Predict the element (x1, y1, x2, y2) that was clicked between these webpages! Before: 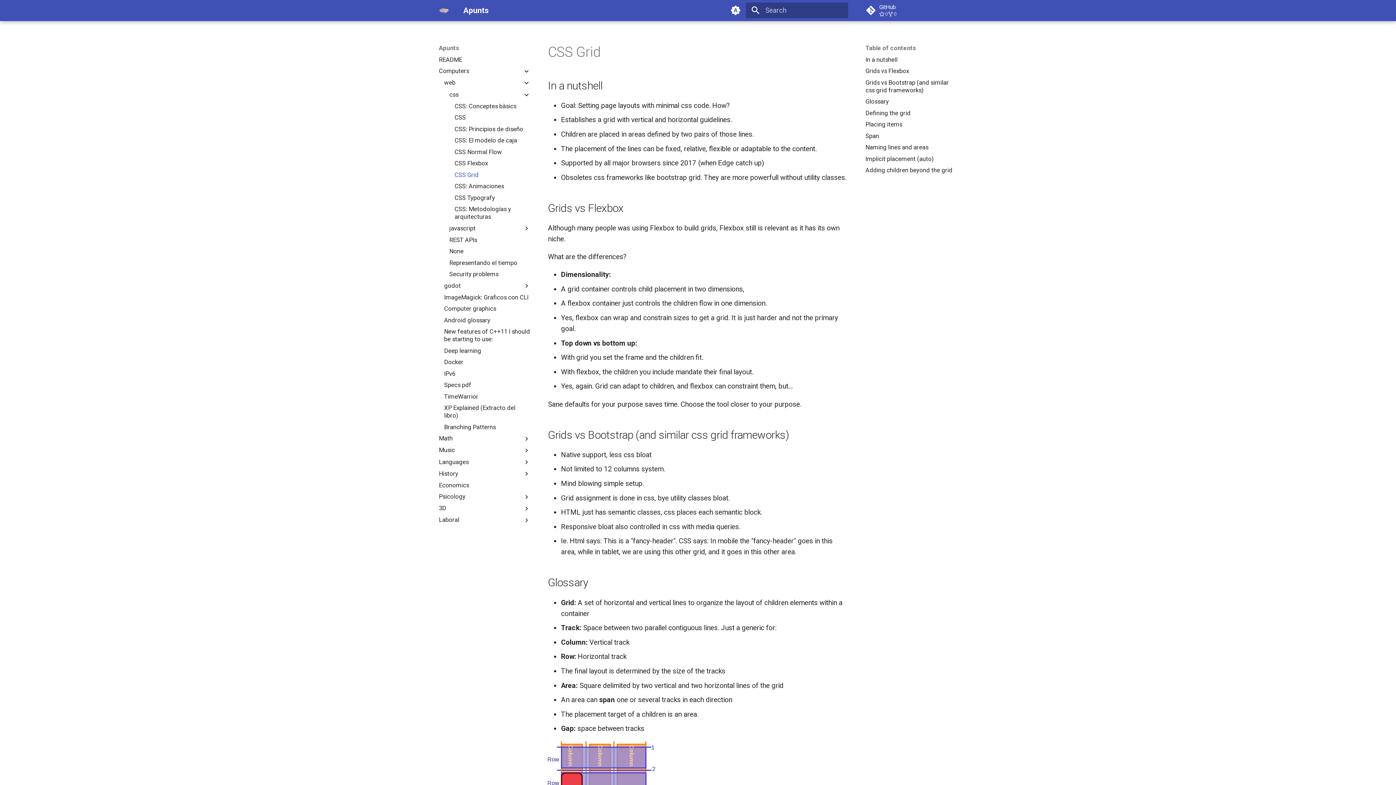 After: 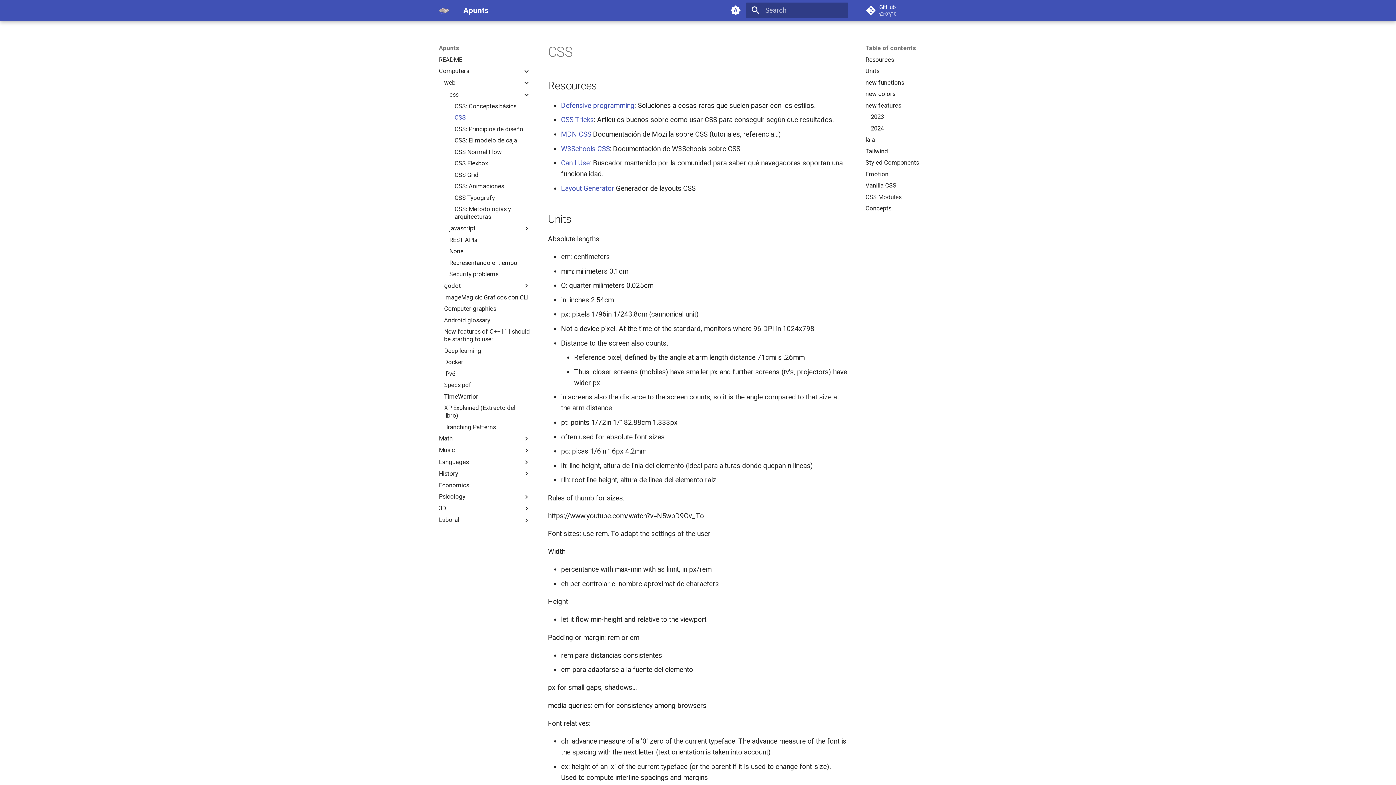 Action: label: CSS bbox: (454, 113, 530, 121)